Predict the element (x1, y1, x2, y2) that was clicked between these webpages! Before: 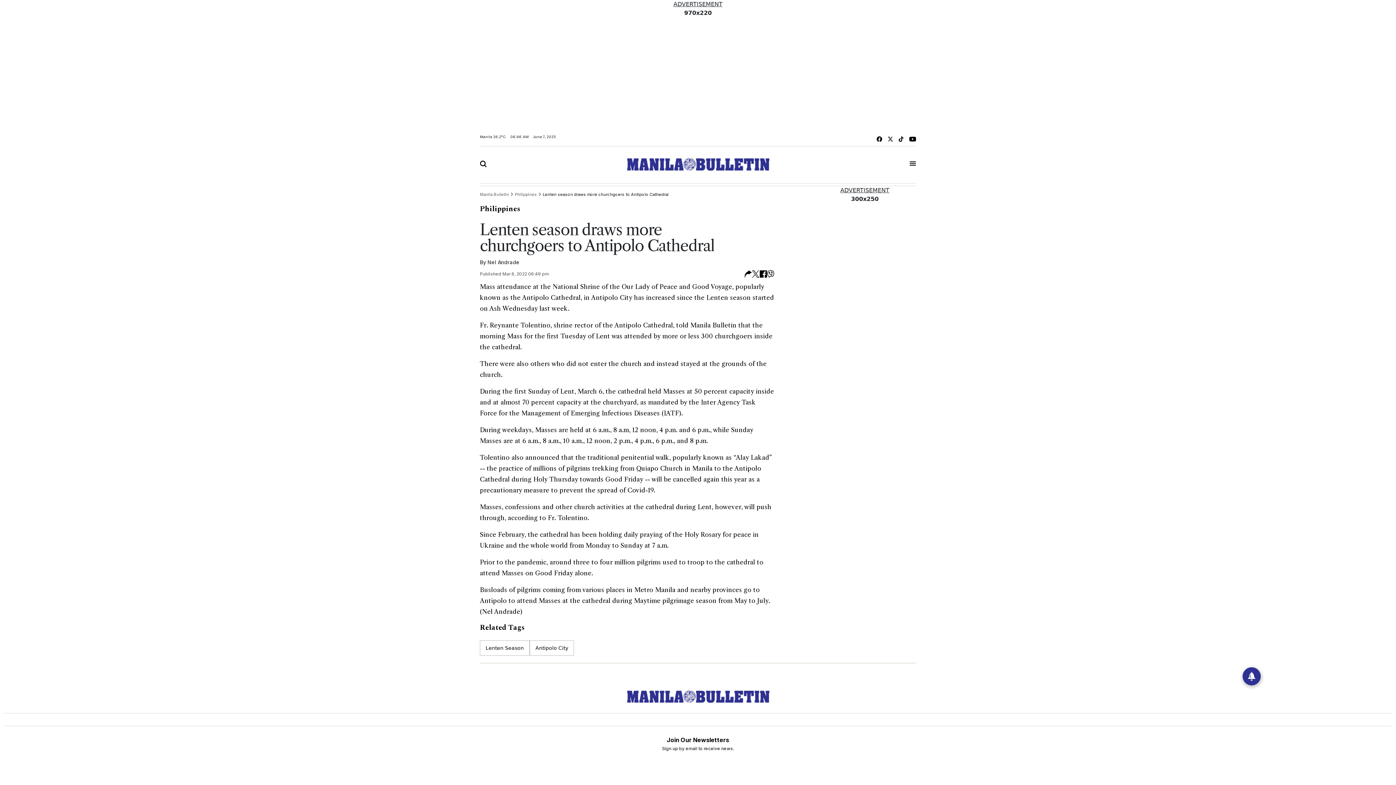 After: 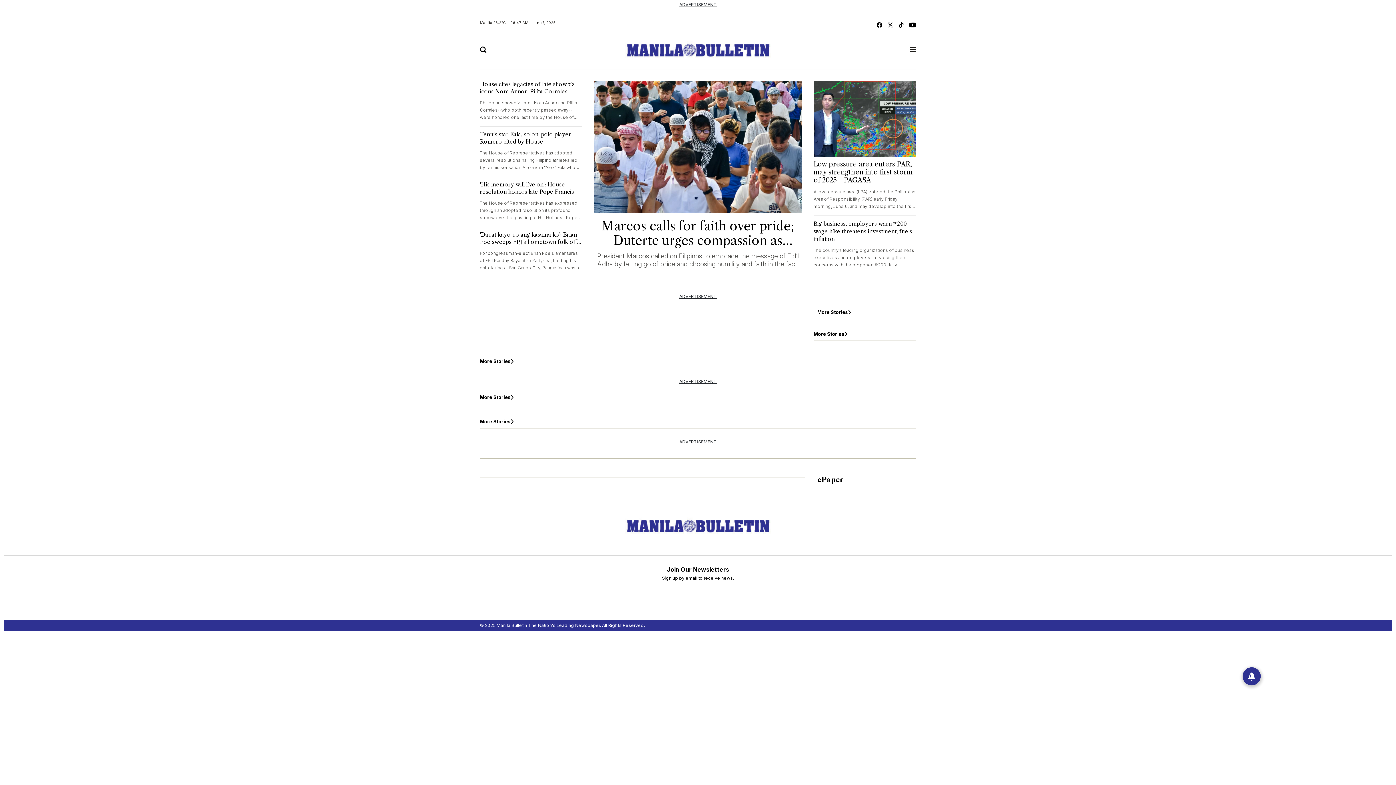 Action: bbox: (625, 688, 771, 704)